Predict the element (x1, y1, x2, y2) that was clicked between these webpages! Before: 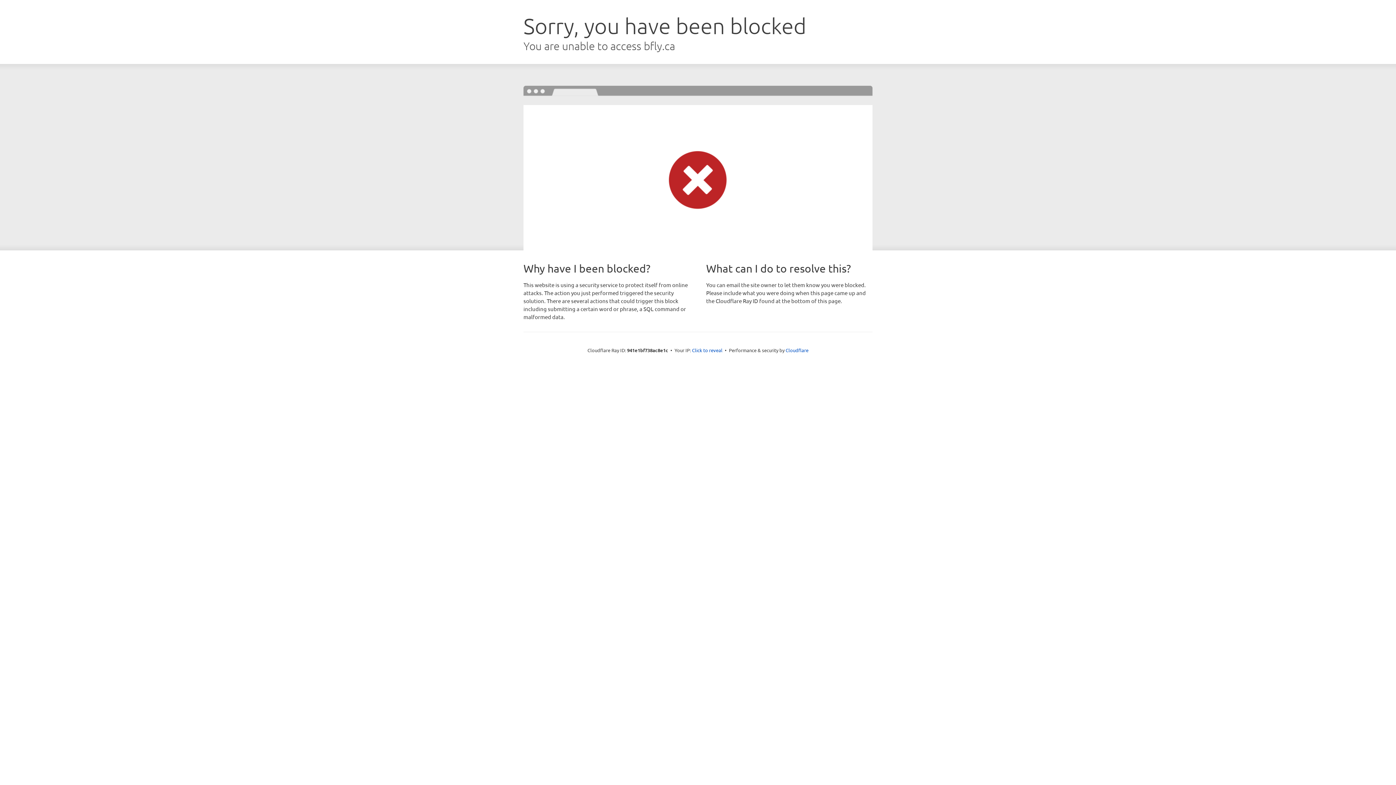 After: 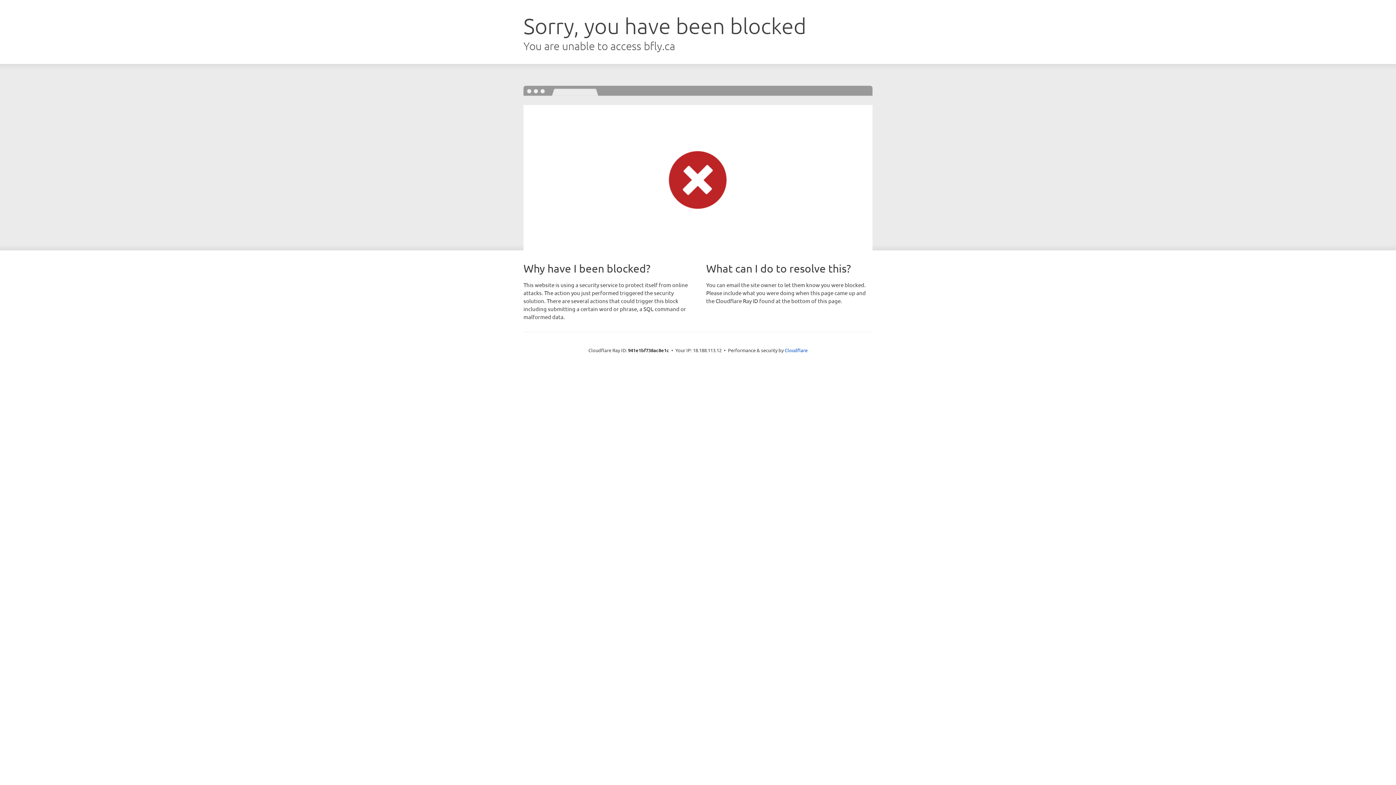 Action: bbox: (692, 346, 722, 353) label: Click to reveal